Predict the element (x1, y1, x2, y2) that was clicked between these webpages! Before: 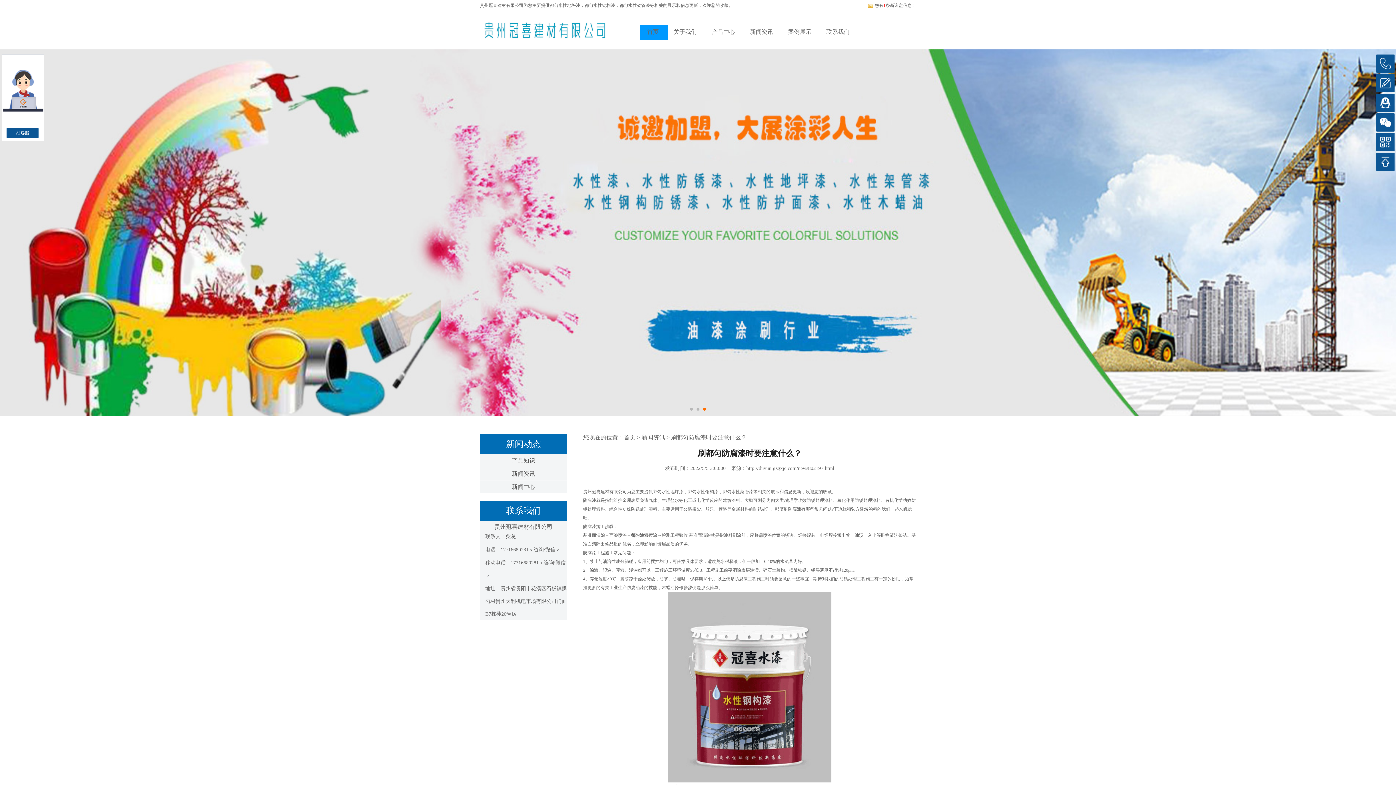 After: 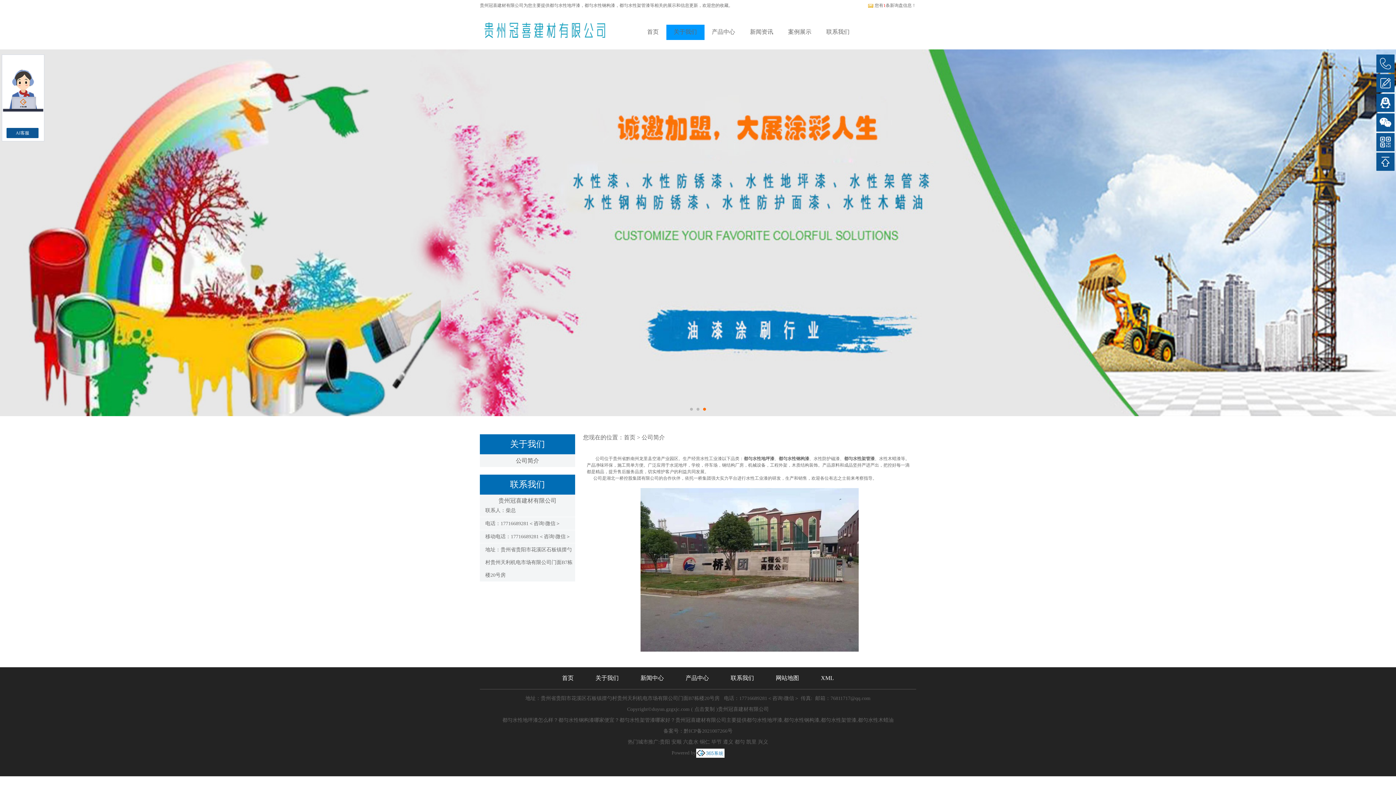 Action: bbox: (666, 24, 704, 39) label: 关于我们